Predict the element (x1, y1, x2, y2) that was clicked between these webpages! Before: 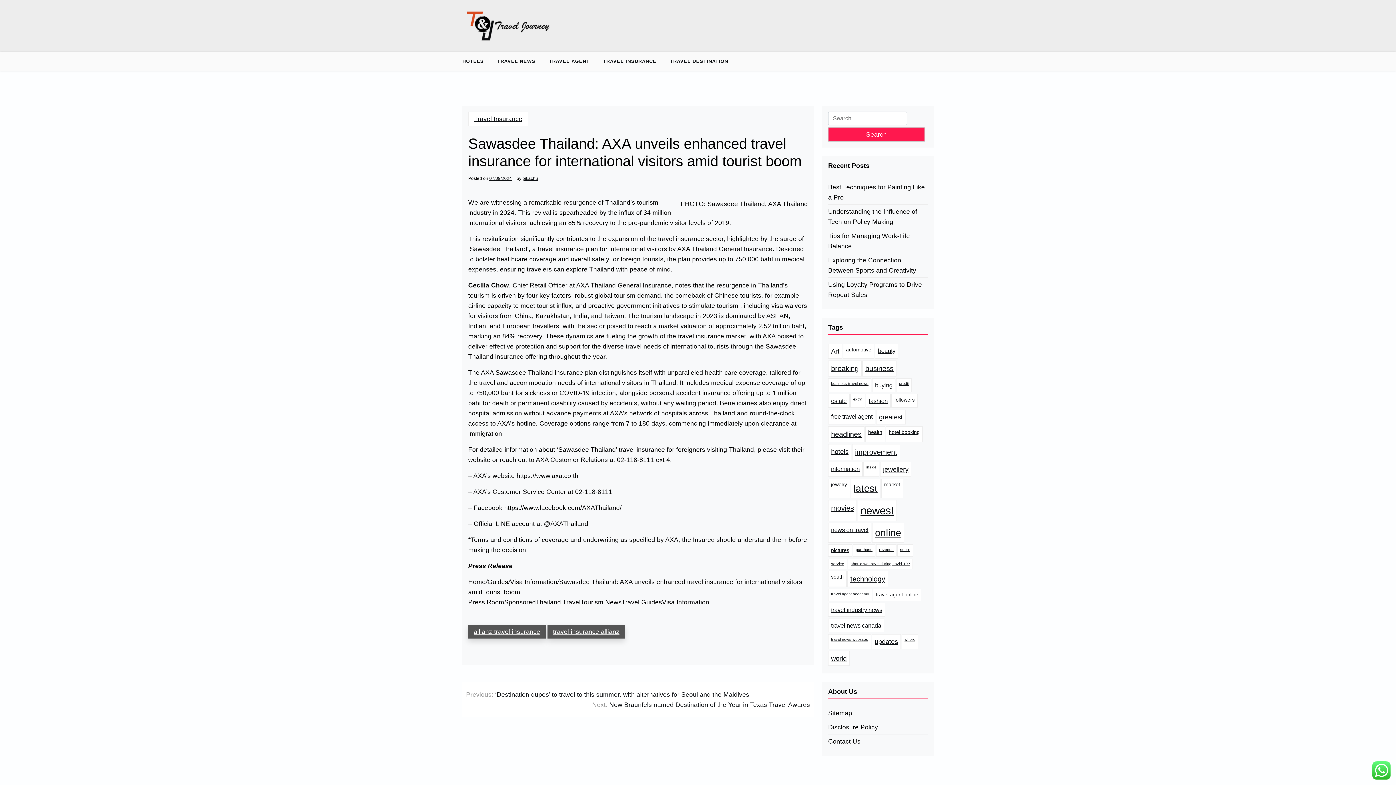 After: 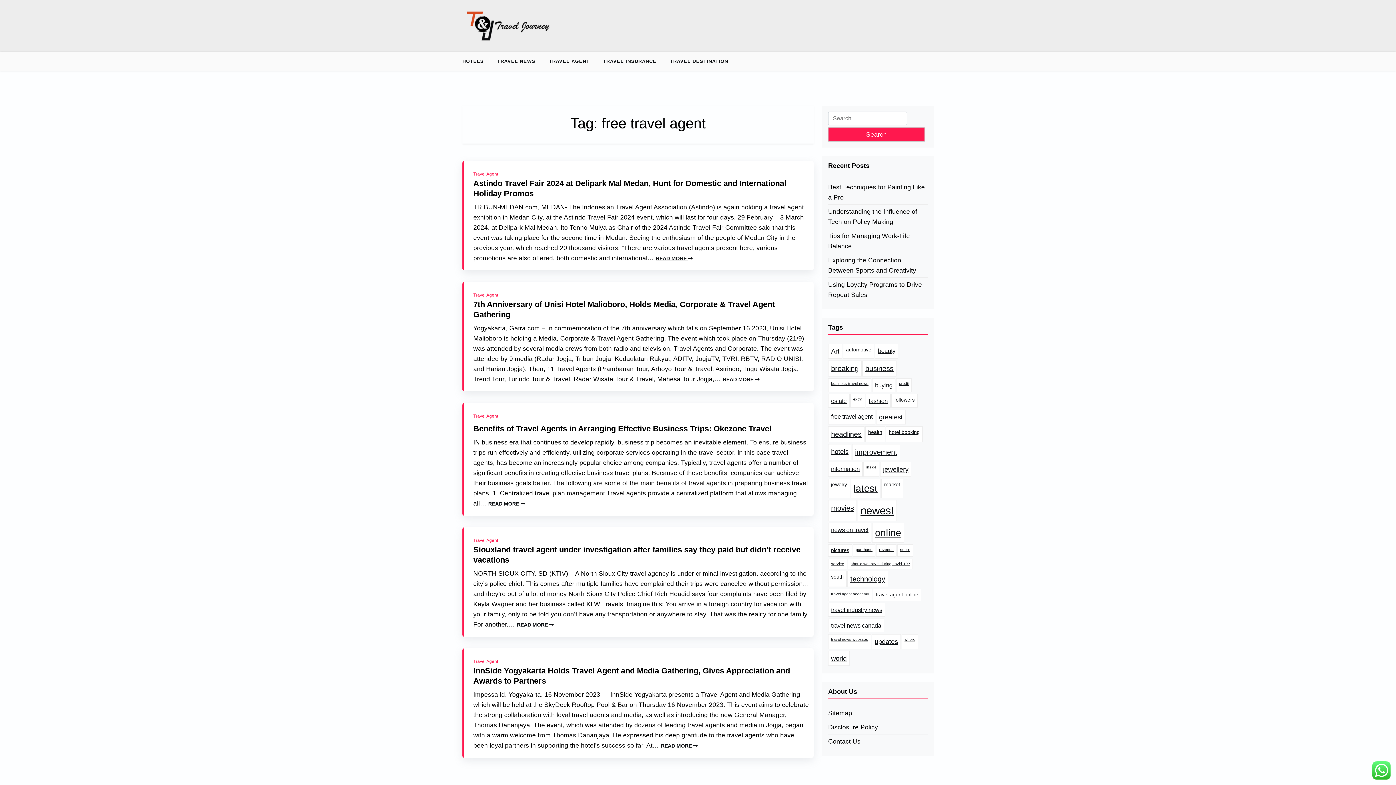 Action: label: free travel agent (5 items) bbox: (828, 409, 875, 424)